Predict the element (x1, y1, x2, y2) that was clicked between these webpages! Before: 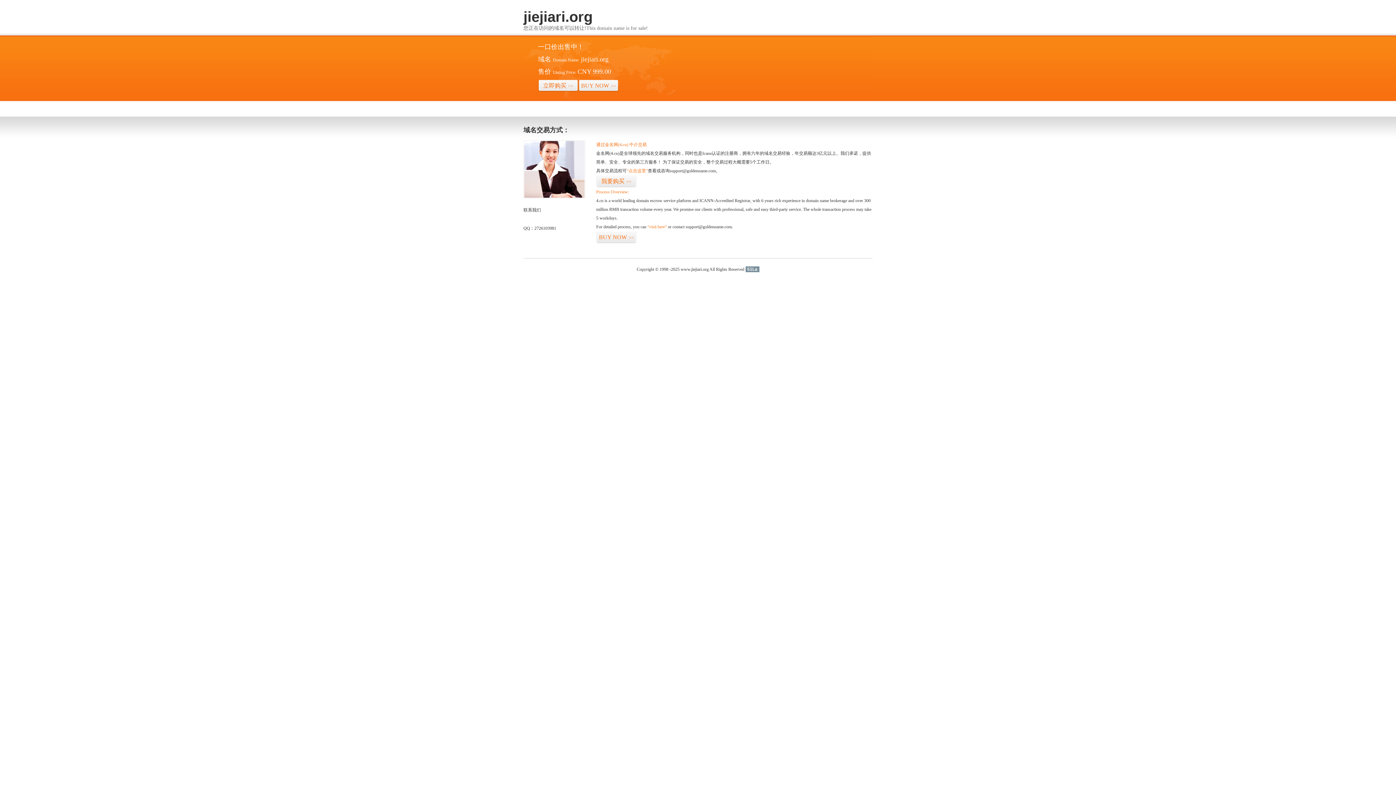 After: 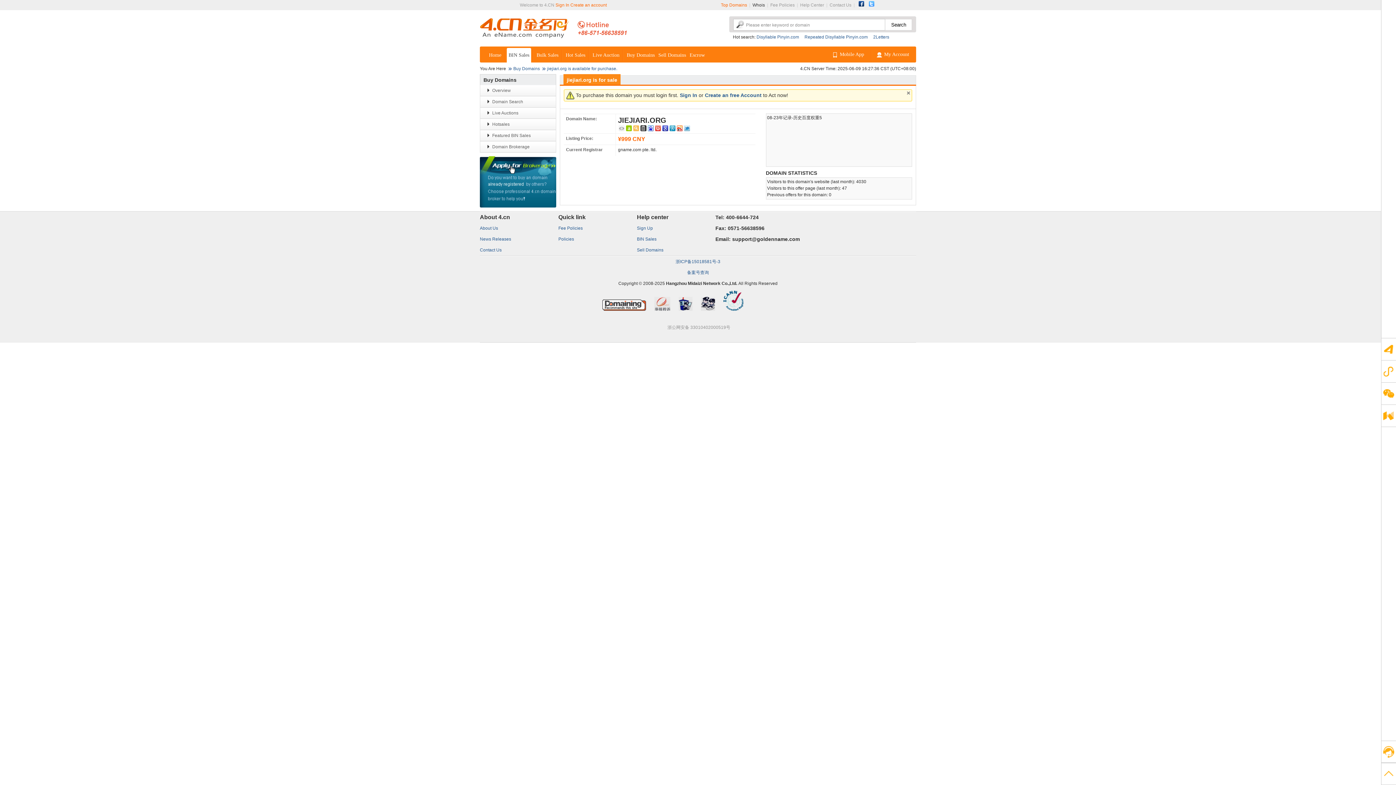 Action: bbox: (578, 79, 618, 92) label: BUY NOW>>